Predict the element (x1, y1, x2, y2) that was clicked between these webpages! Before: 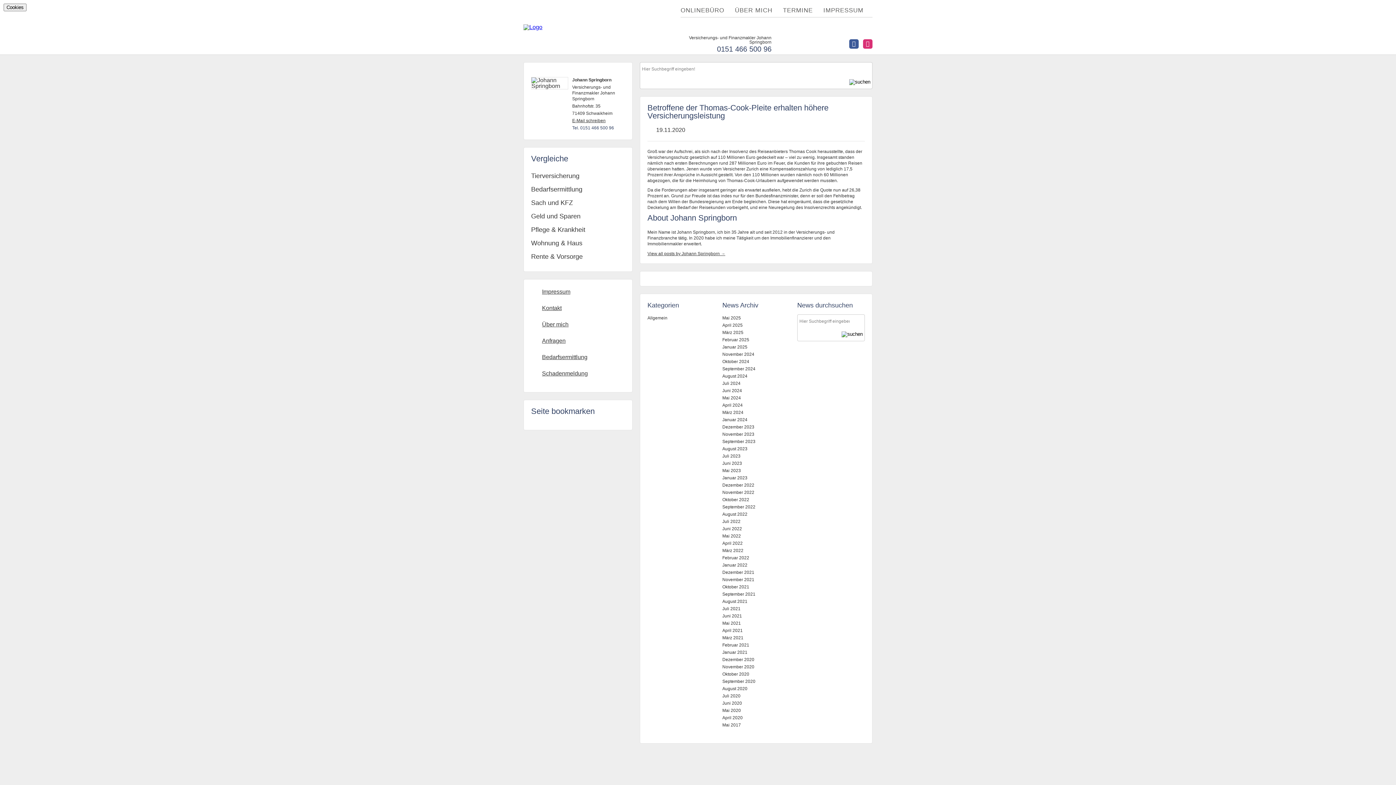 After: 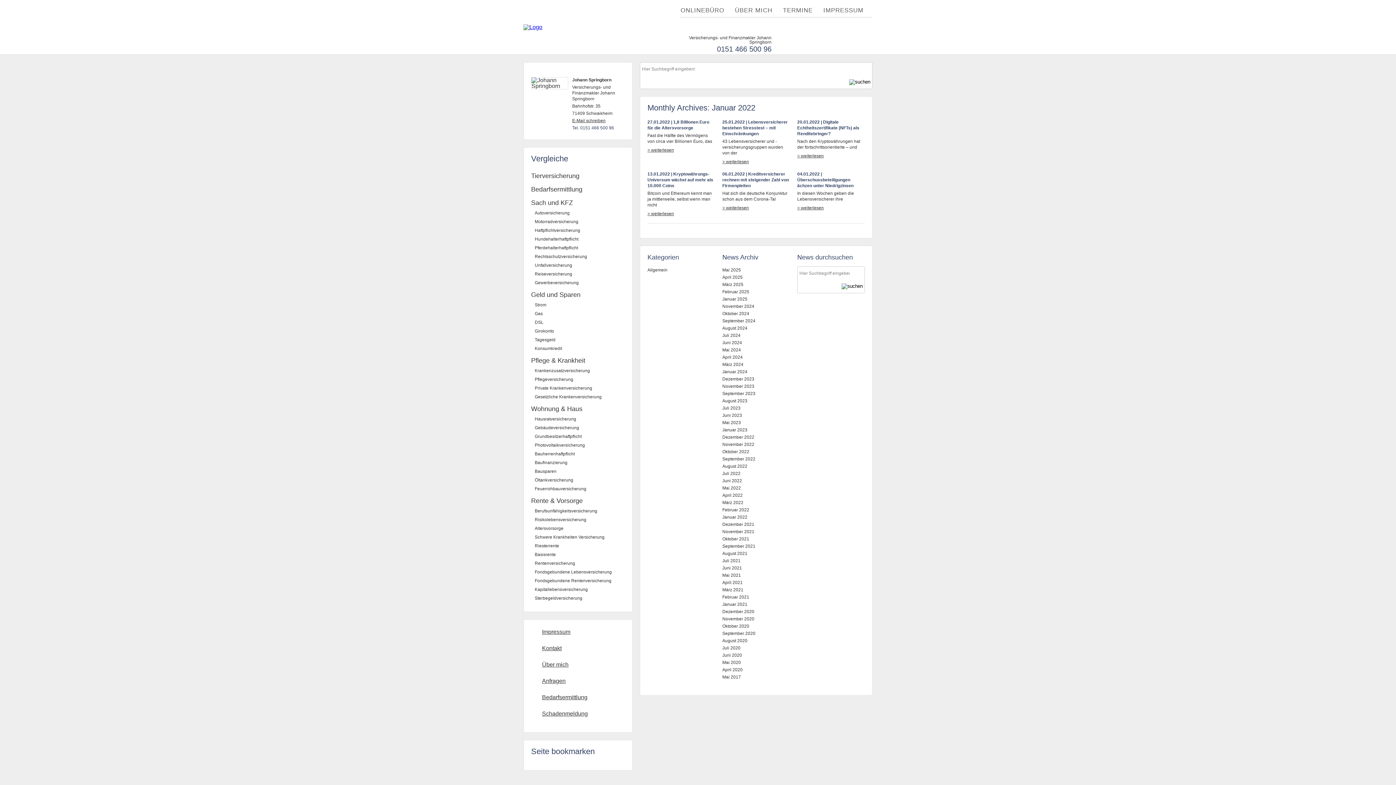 Action: bbox: (722, 561, 790, 569) label: Januar 2022